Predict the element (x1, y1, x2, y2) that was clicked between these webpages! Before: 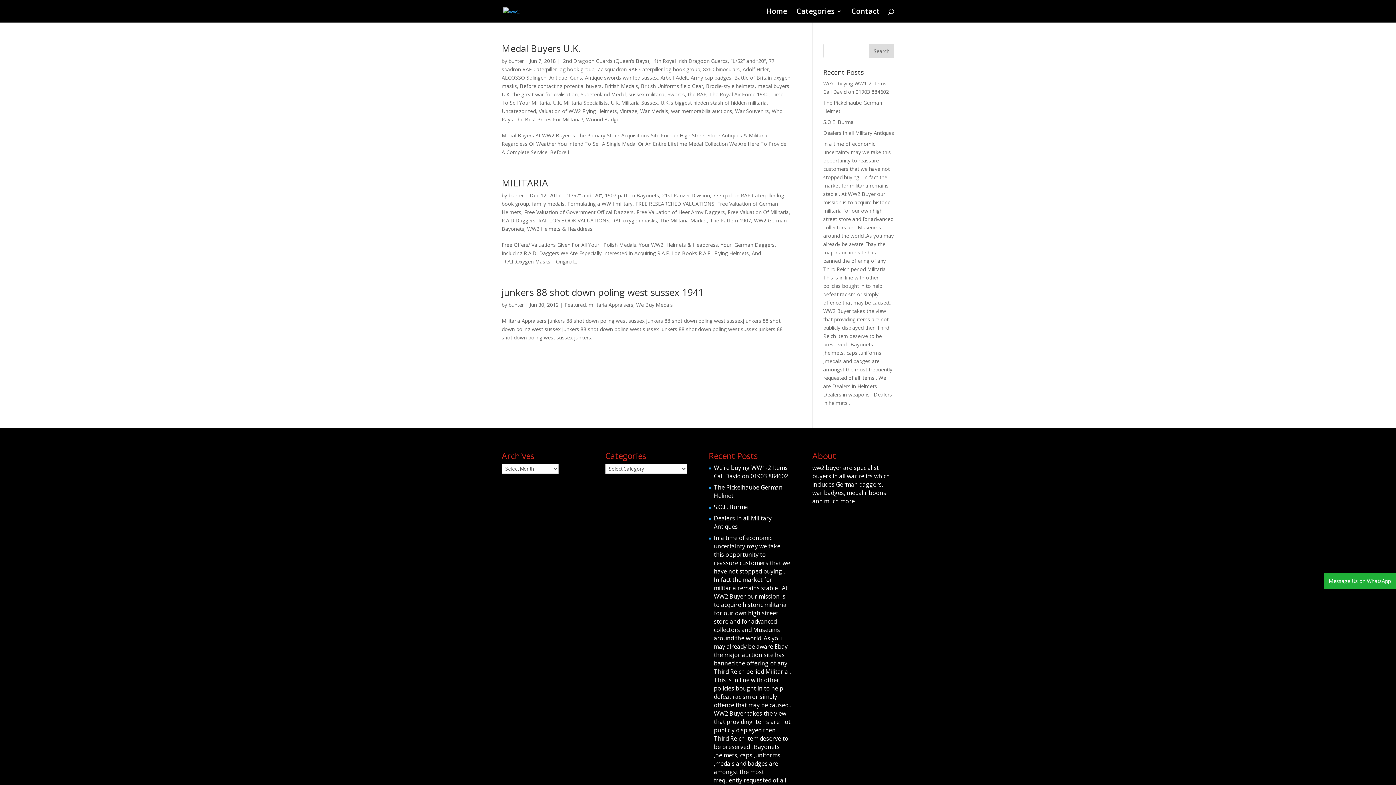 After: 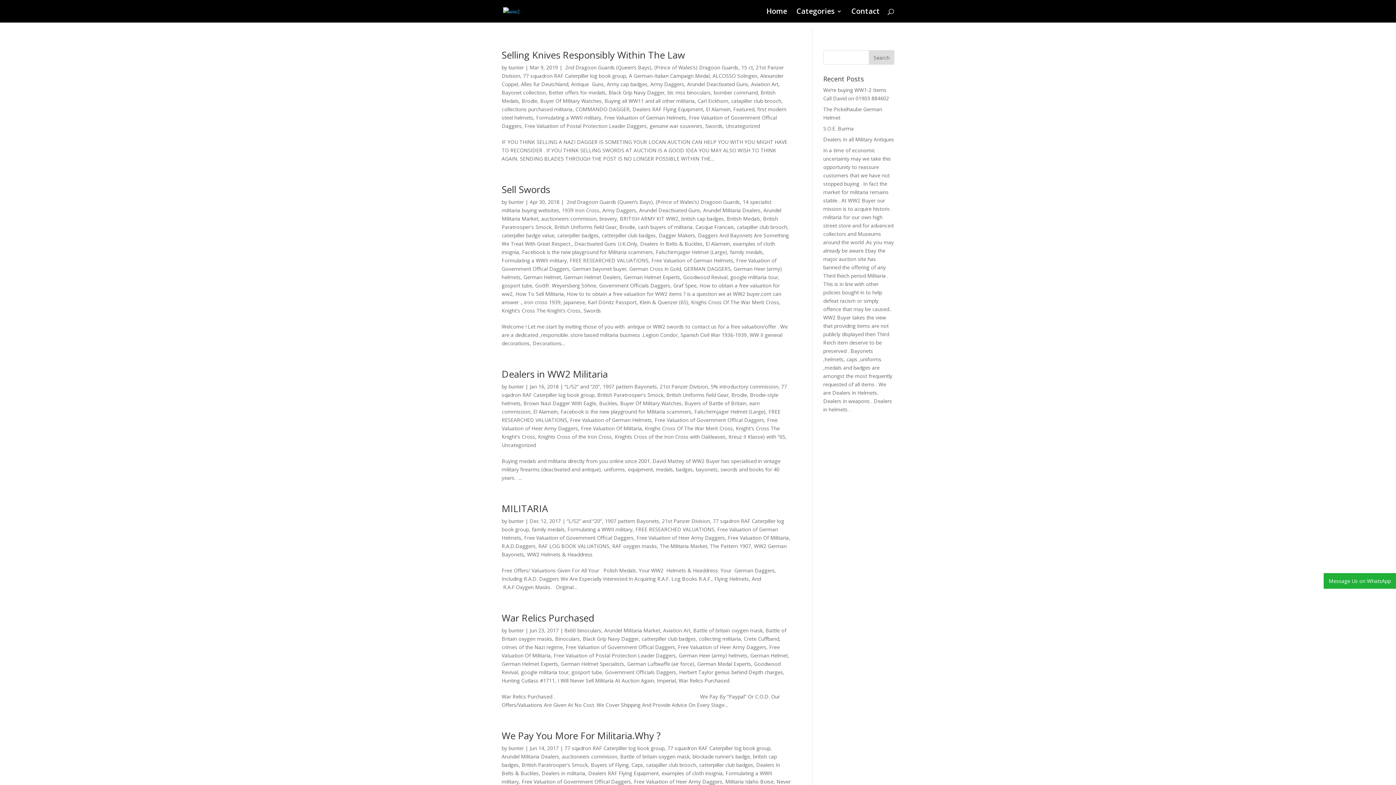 Action: label: Free Valuation of Government Offical Daggers bbox: (524, 208, 633, 215)